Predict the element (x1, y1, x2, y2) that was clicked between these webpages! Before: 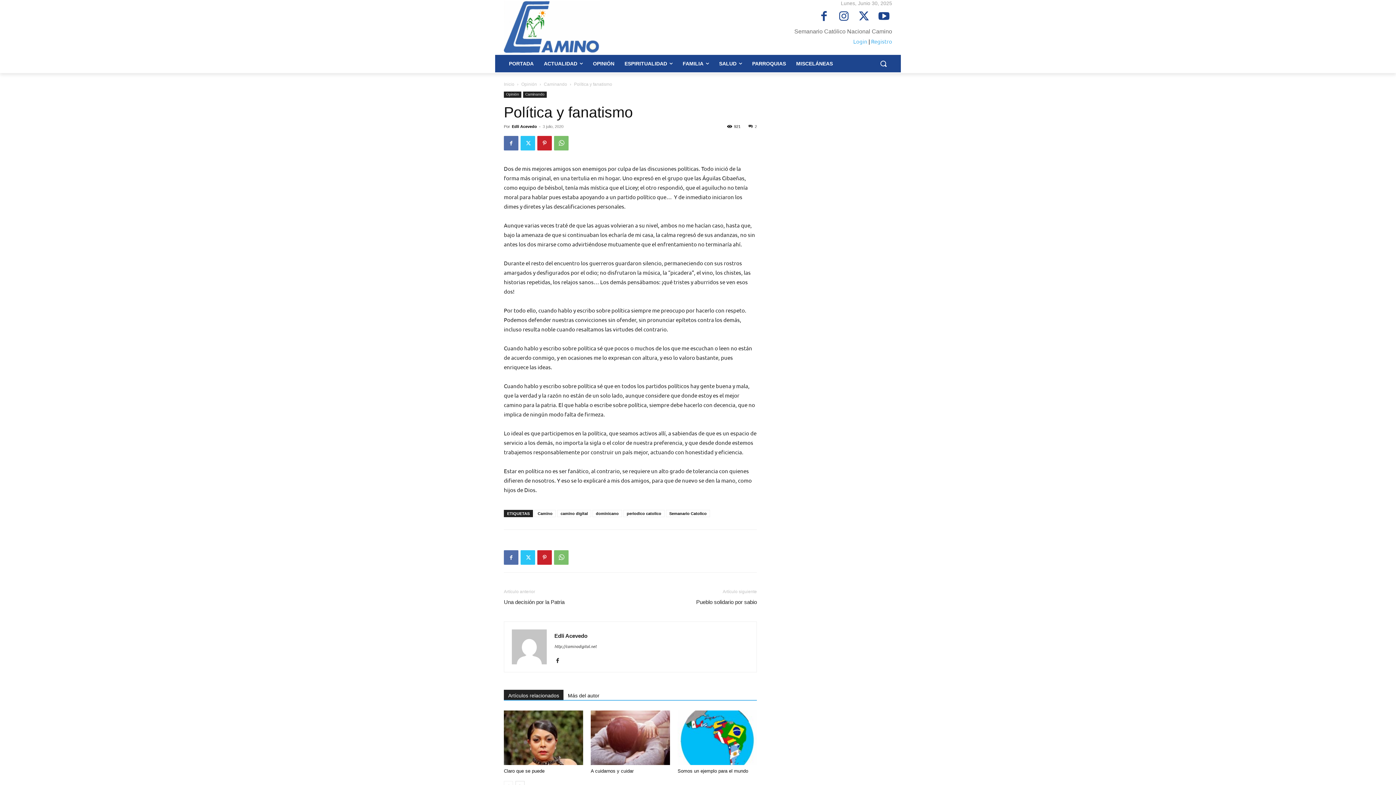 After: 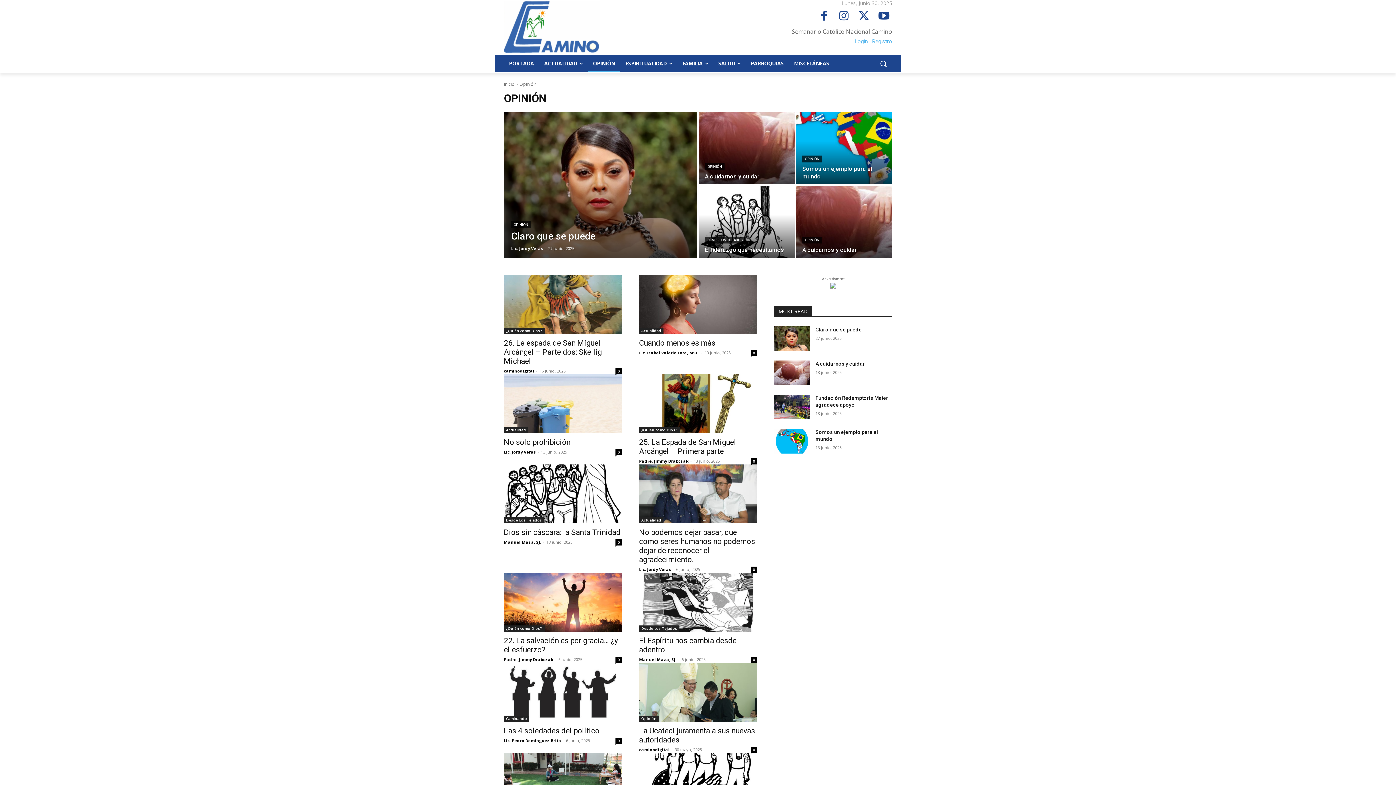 Action: label: Opinión bbox: (521, 81, 537, 86)